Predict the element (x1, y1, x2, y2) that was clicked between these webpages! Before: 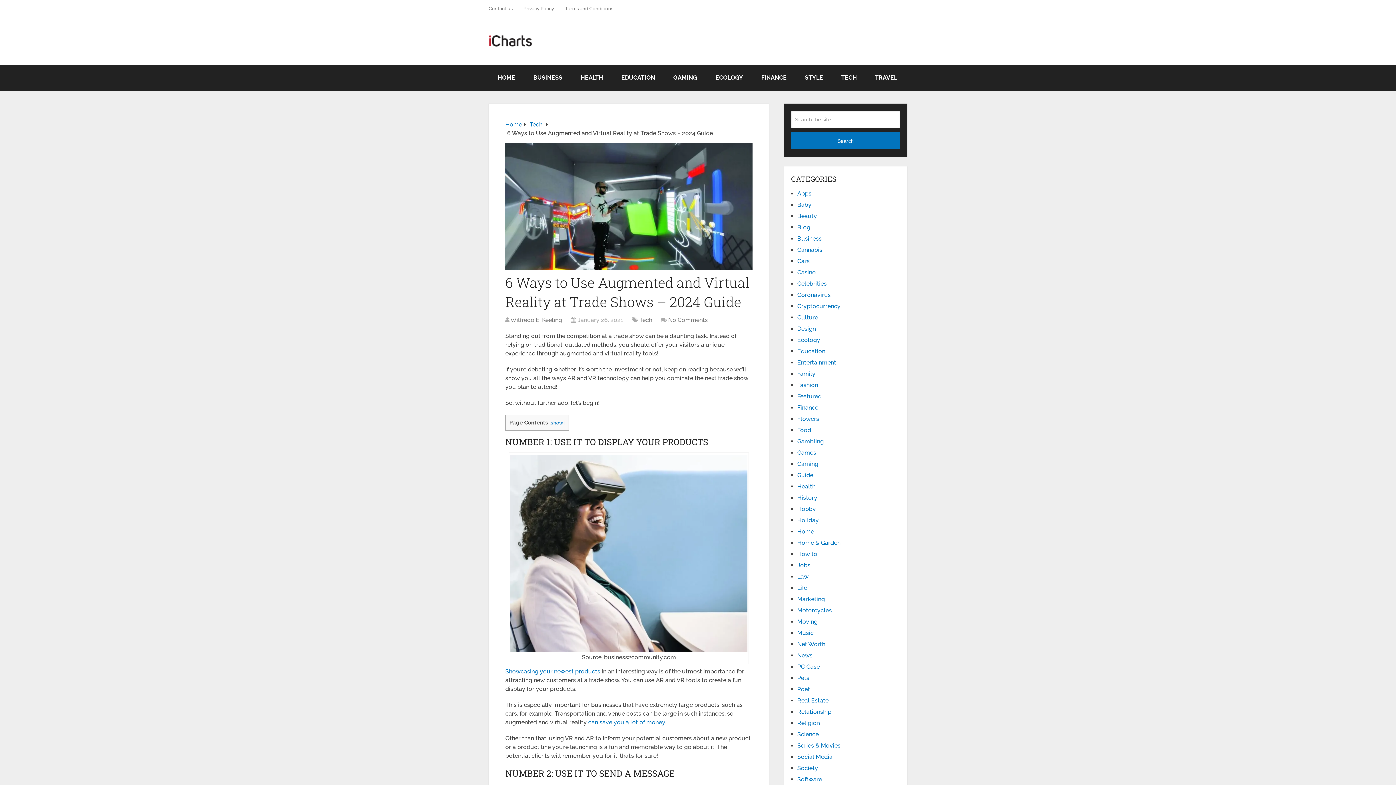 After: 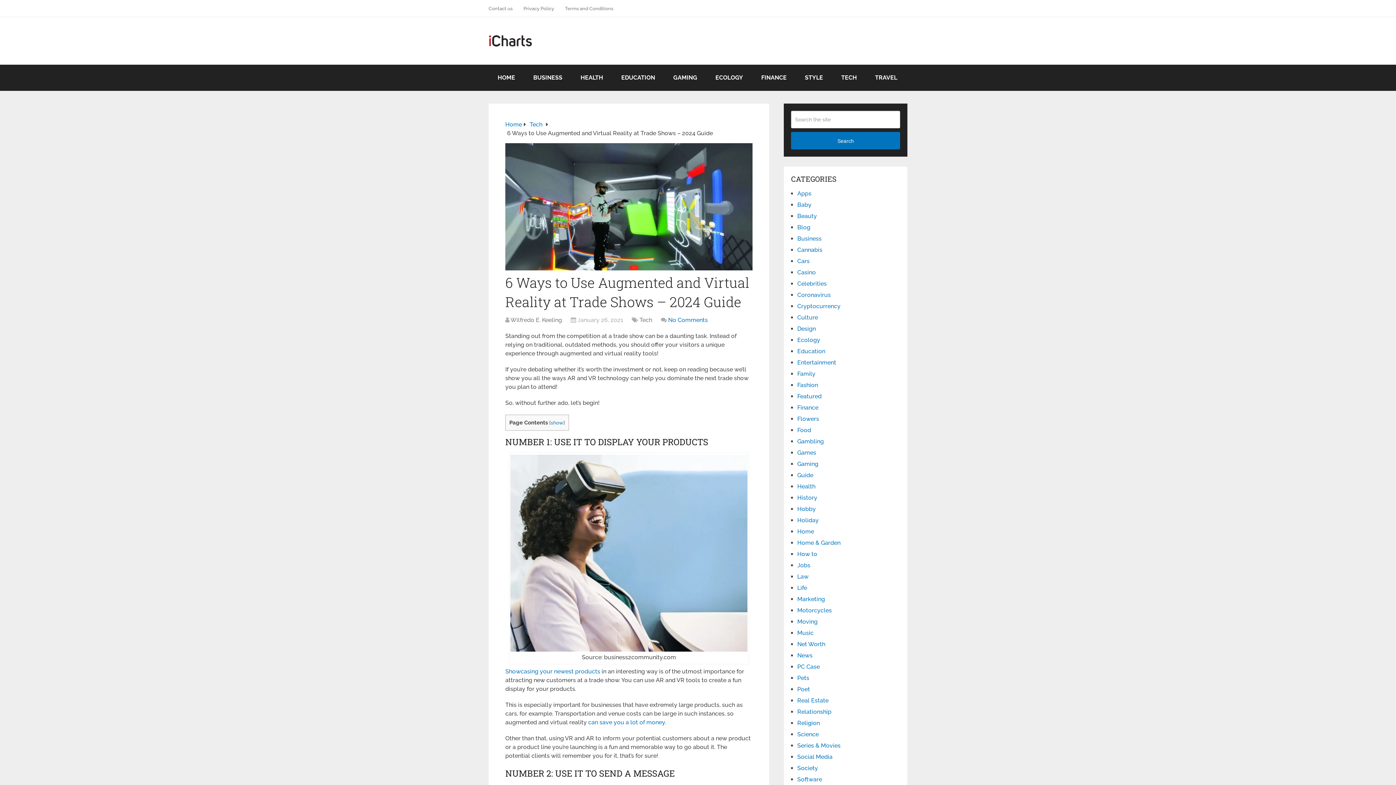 Action: label: No Comments bbox: (668, 316, 708, 323)